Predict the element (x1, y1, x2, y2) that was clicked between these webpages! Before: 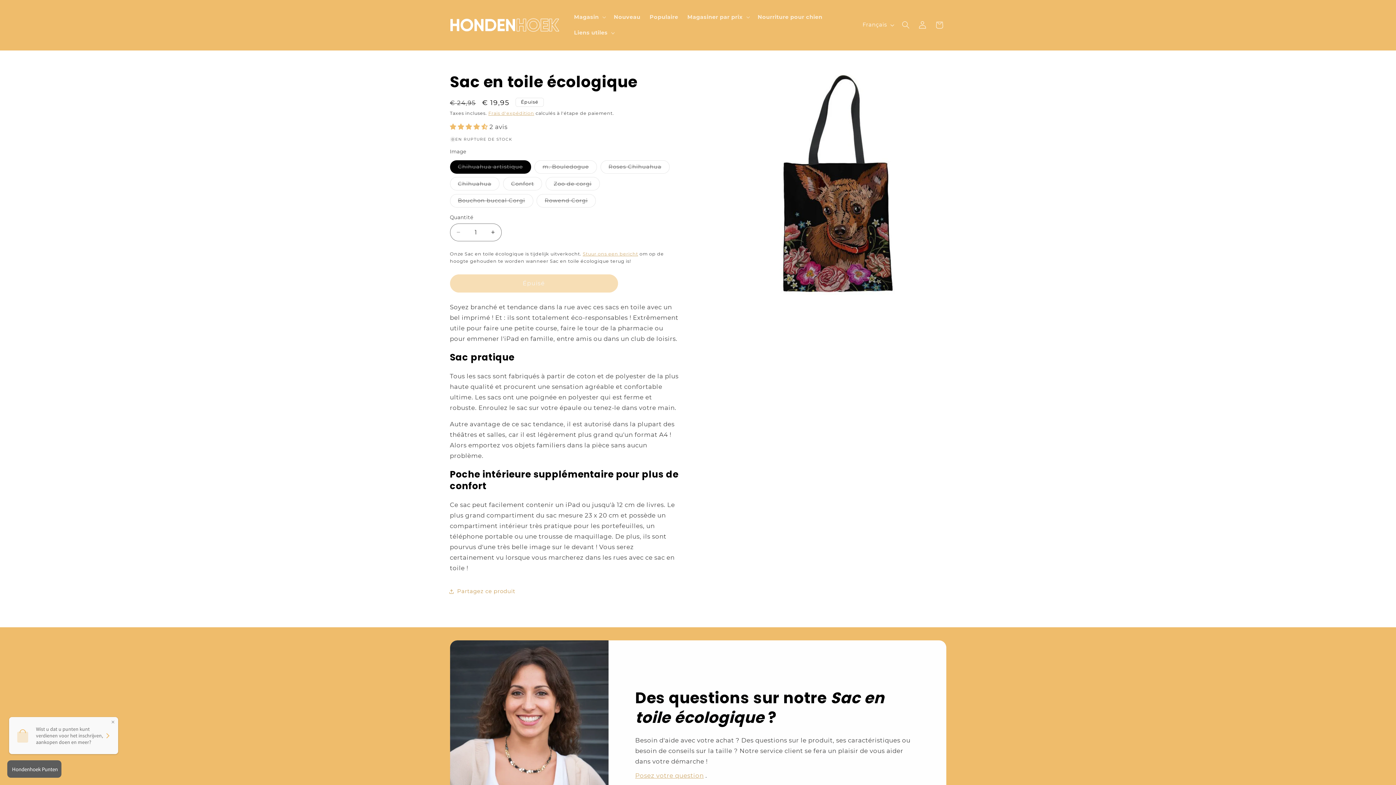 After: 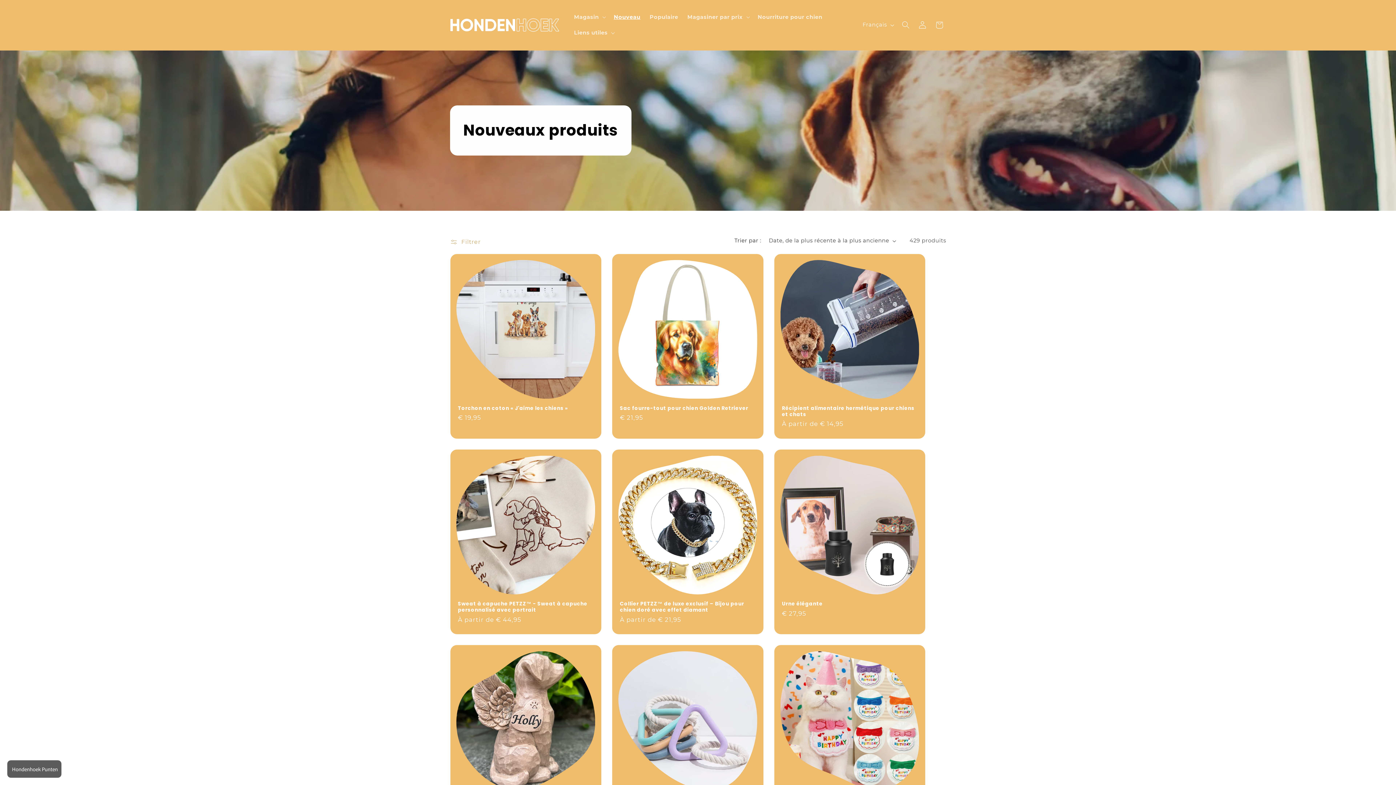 Action: bbox: (609, 9, 645, 25) label: Nouveau